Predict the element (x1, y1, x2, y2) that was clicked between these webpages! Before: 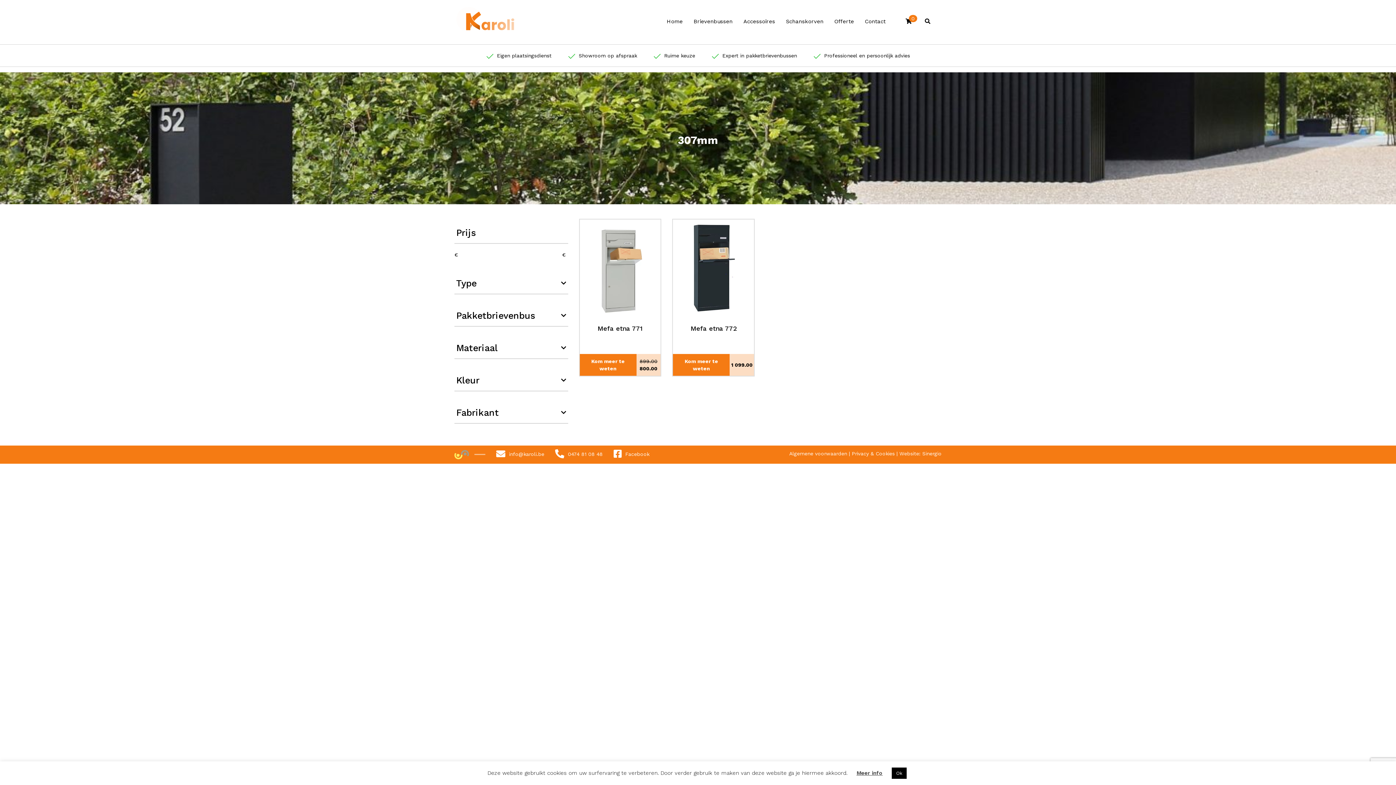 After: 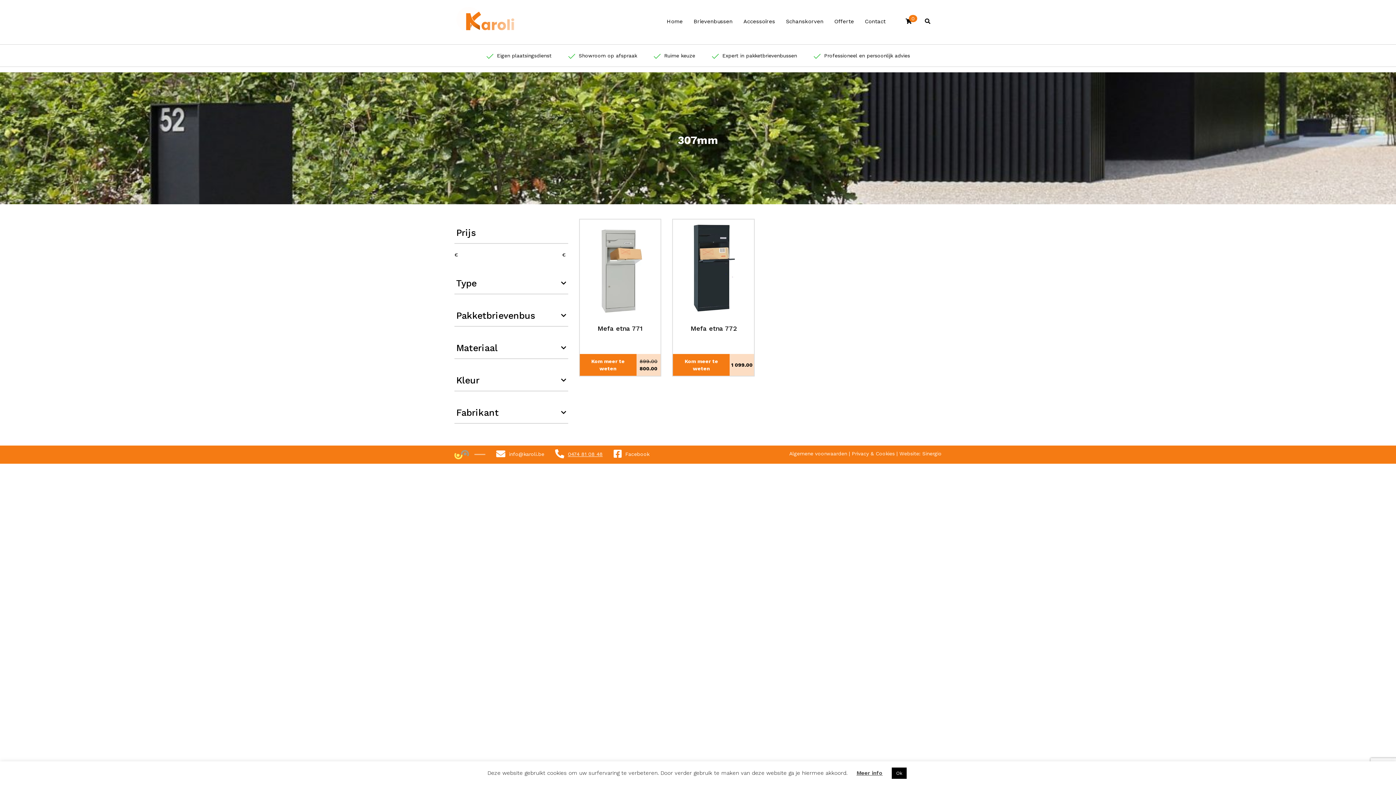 Action: label: 0474 81 08 48 bbox: (568, 451, 602, 457)